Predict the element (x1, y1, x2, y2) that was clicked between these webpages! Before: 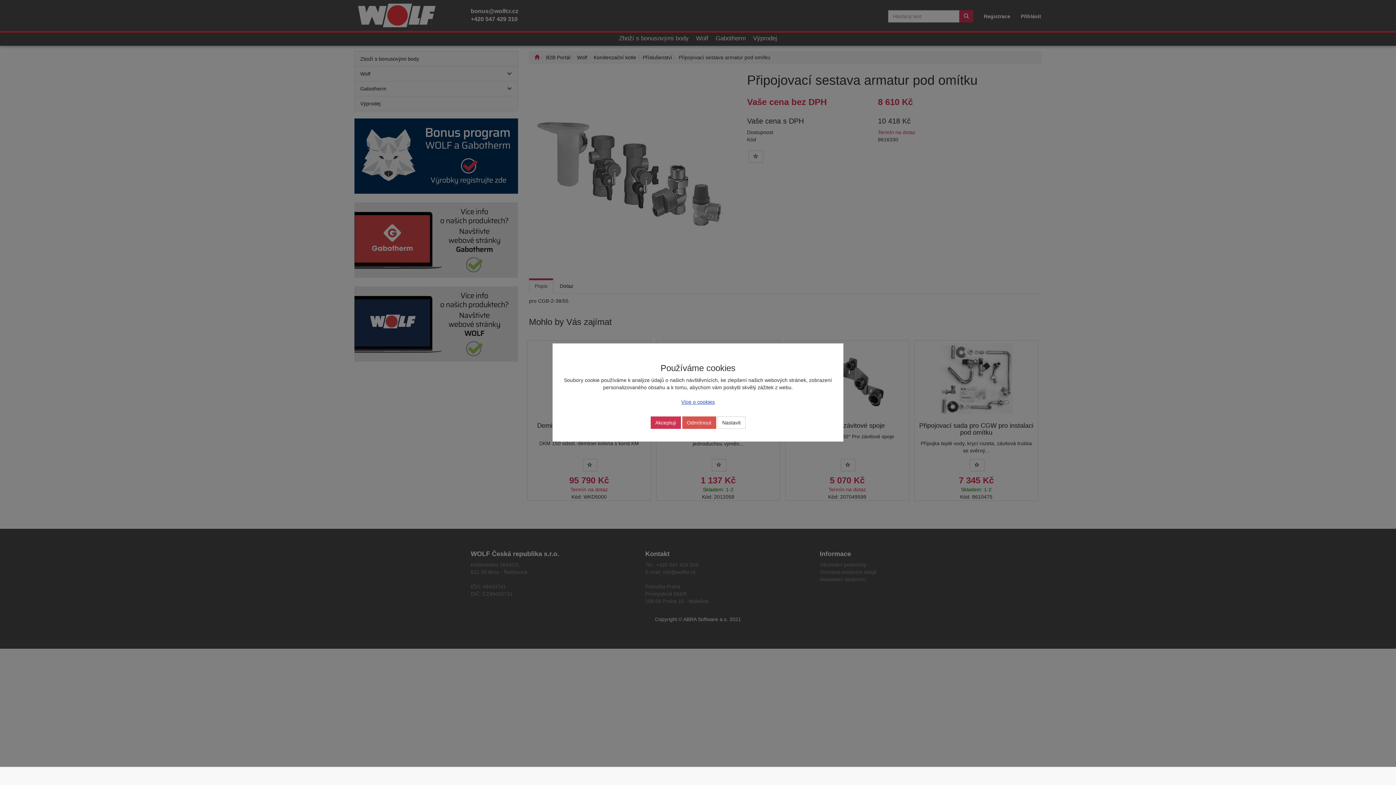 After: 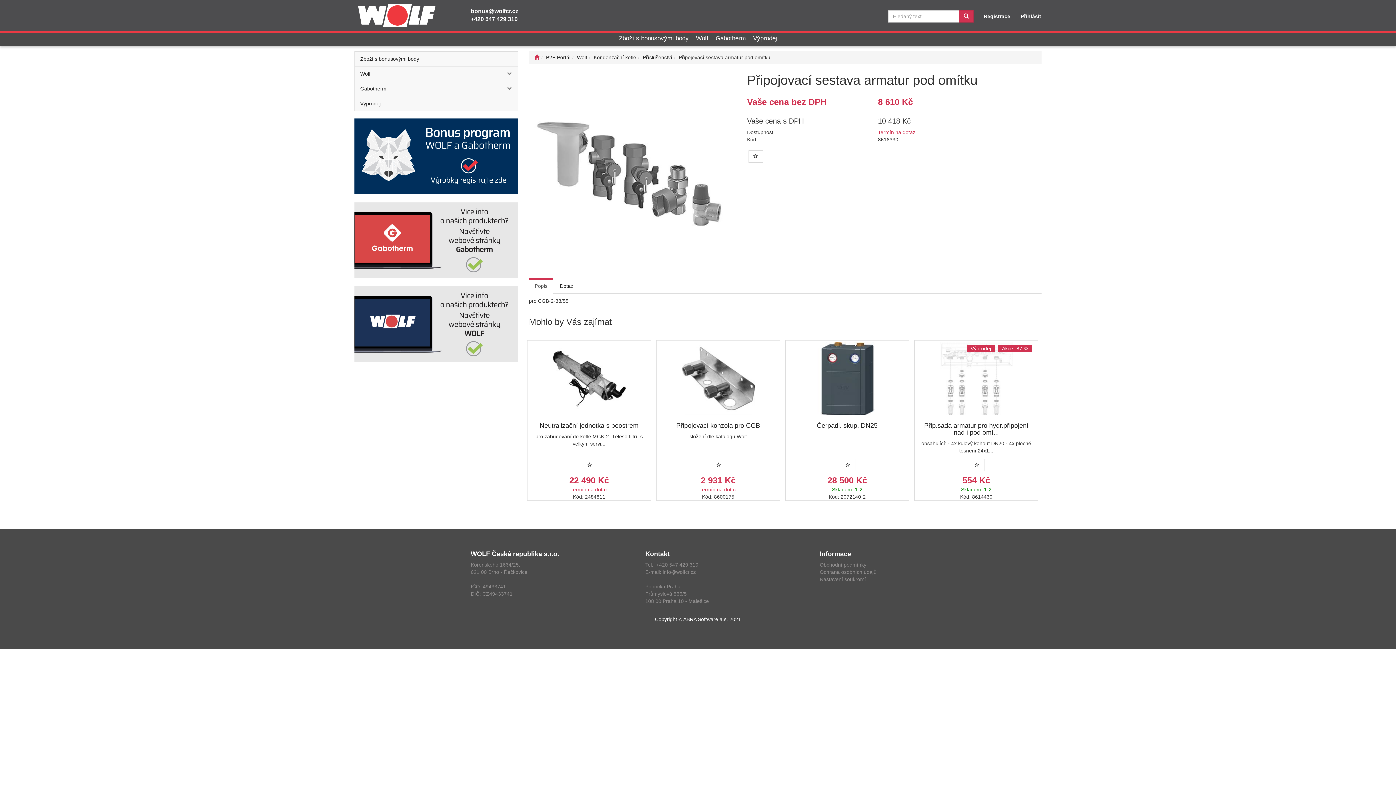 Action: bbox: (682, 416, 716, 429) label: Odmítnout